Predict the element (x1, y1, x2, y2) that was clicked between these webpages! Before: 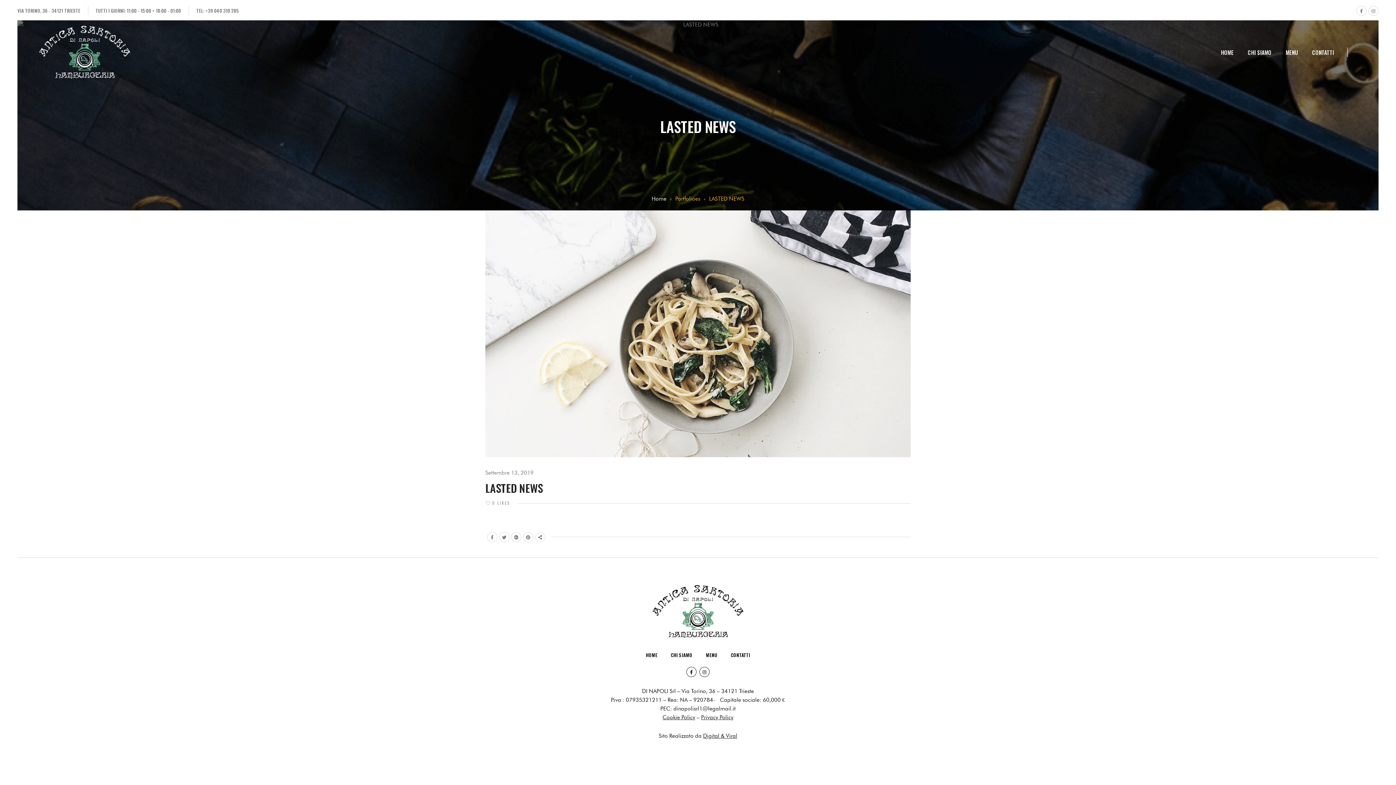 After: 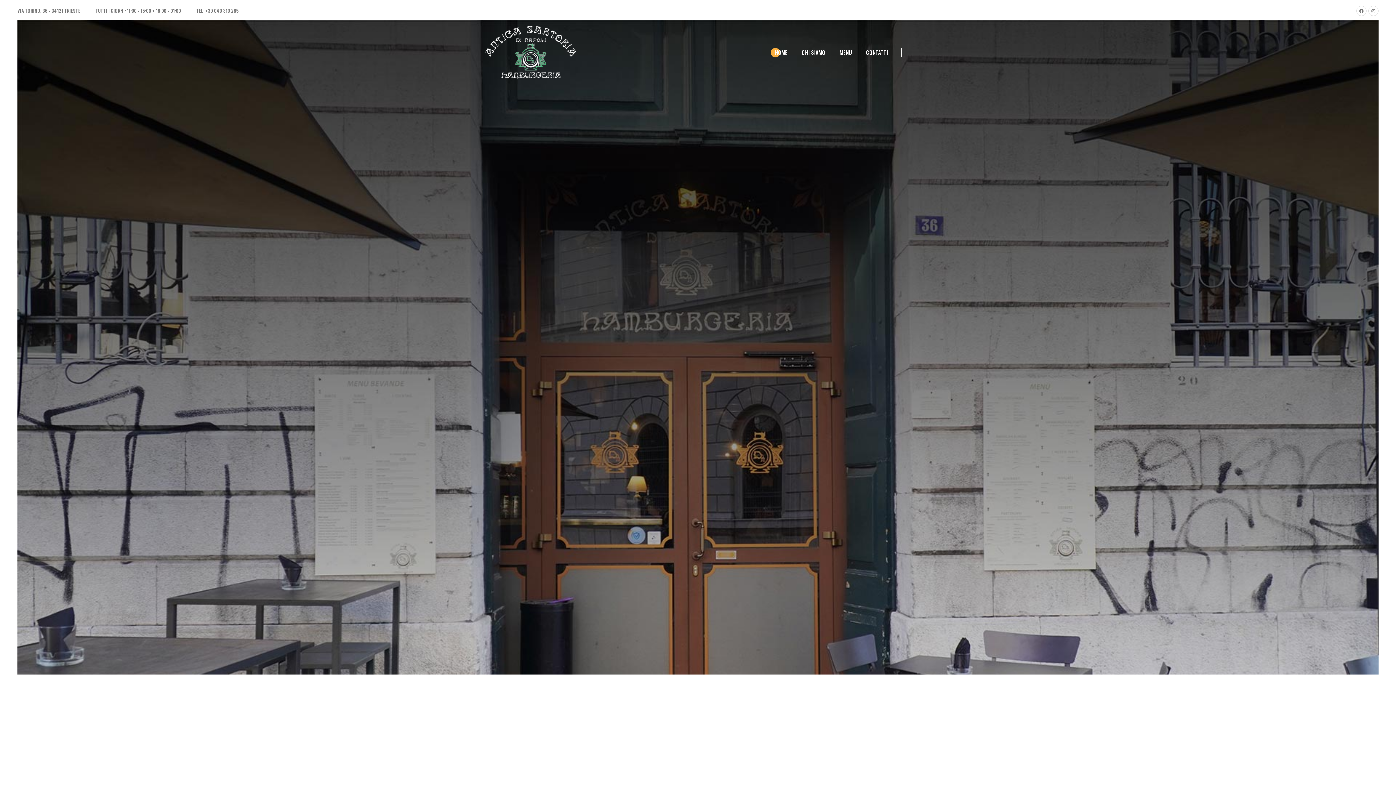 Action: bbox: (1221, 28, 1234, 76) label: HOME